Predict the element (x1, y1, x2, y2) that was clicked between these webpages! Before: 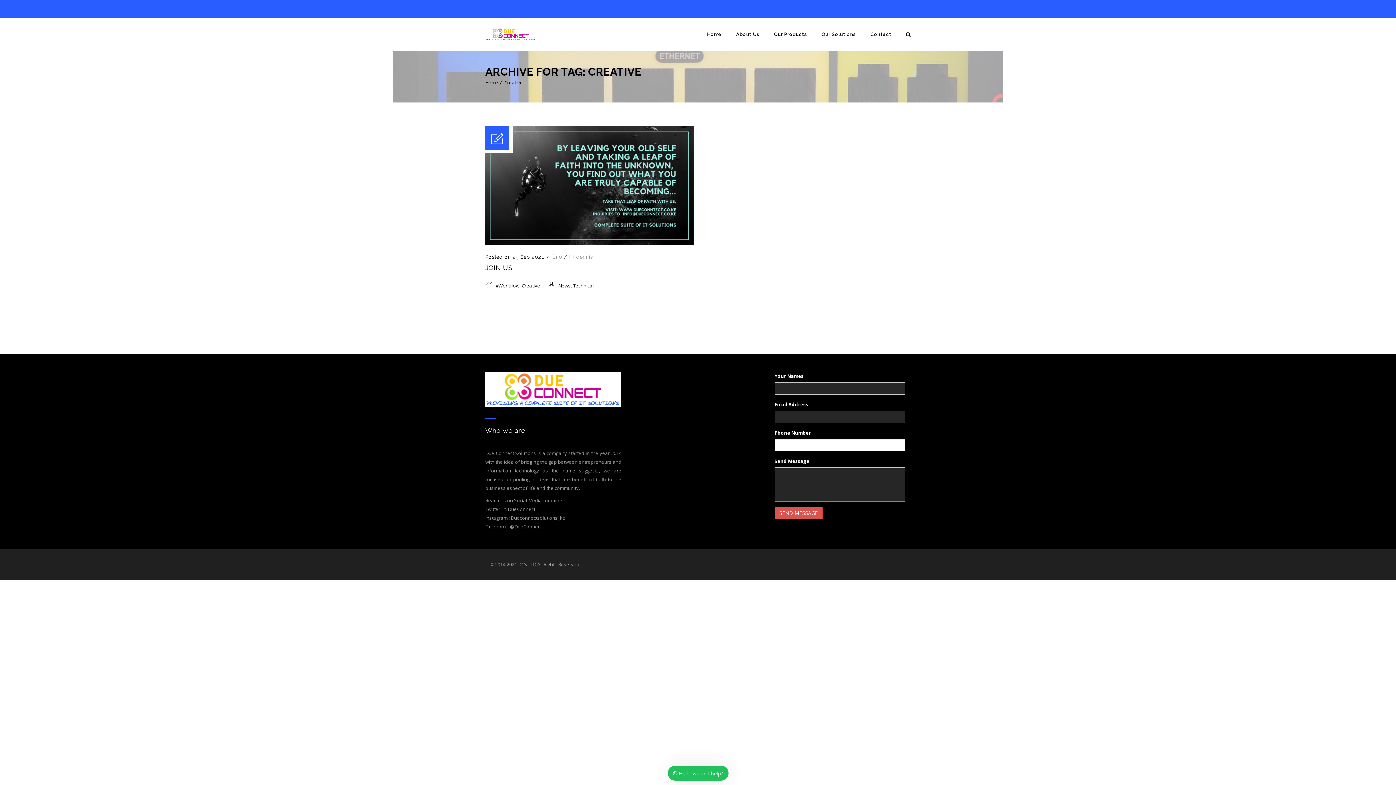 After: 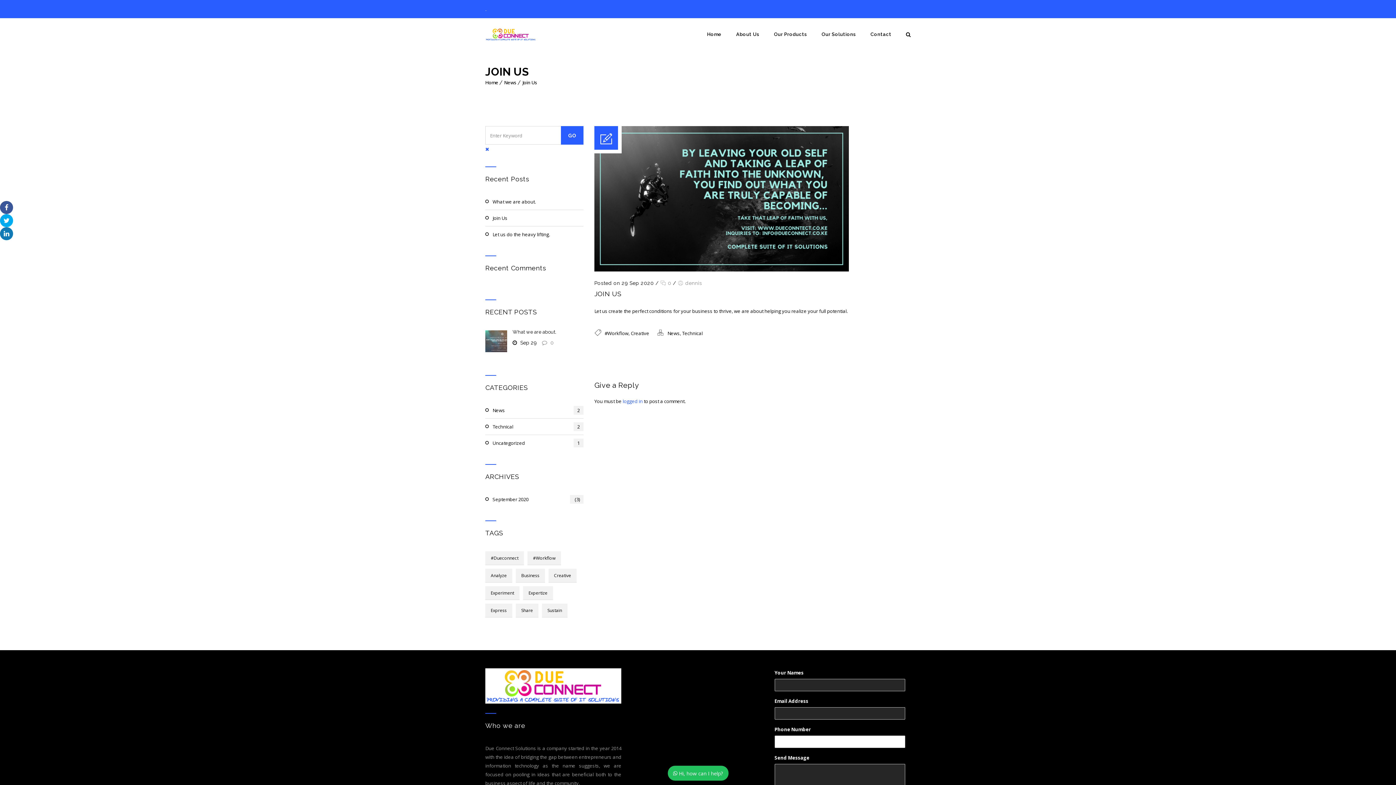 Action: bbox: (485, 240, 693, 246)